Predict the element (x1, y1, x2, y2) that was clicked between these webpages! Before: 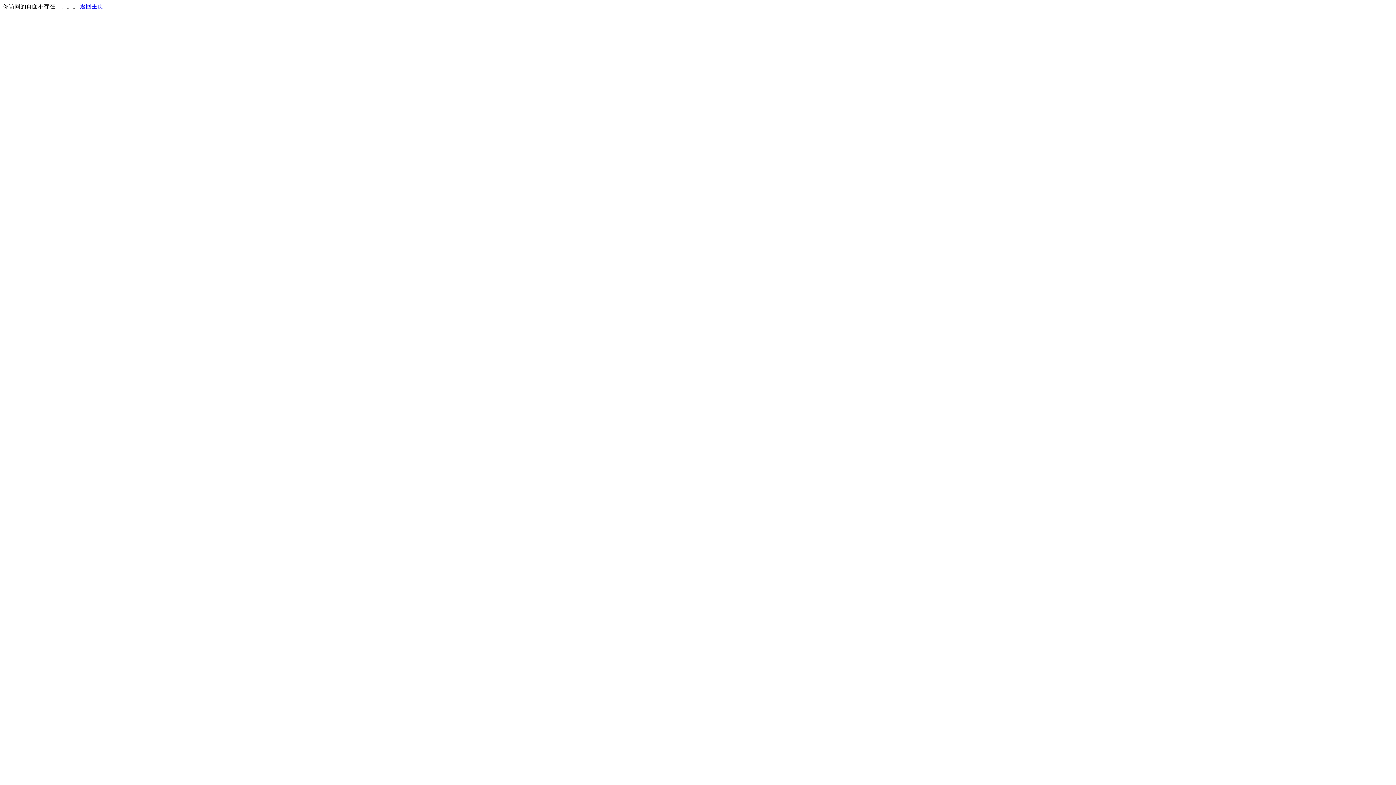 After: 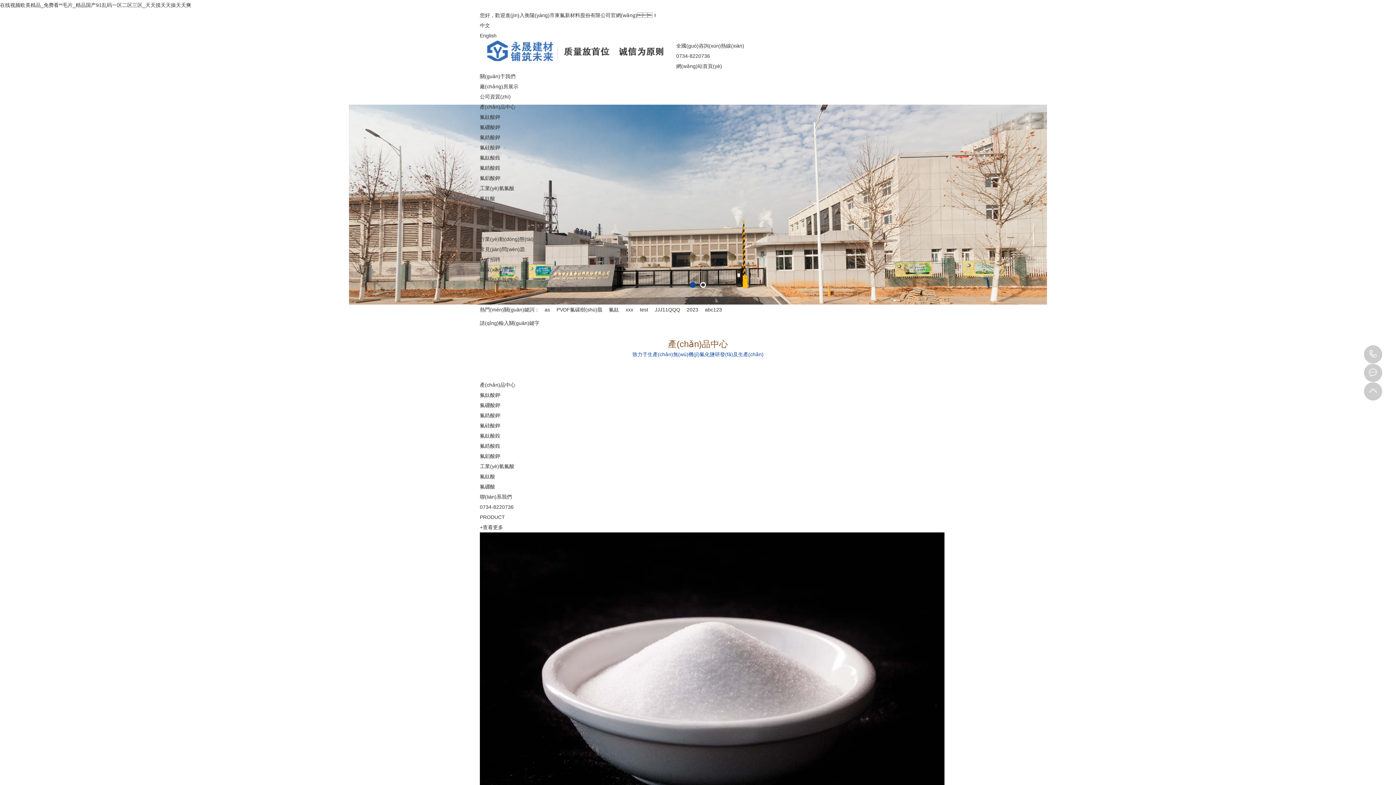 Action: label: 返回主页 bbox: (80, 3, 103, 9)